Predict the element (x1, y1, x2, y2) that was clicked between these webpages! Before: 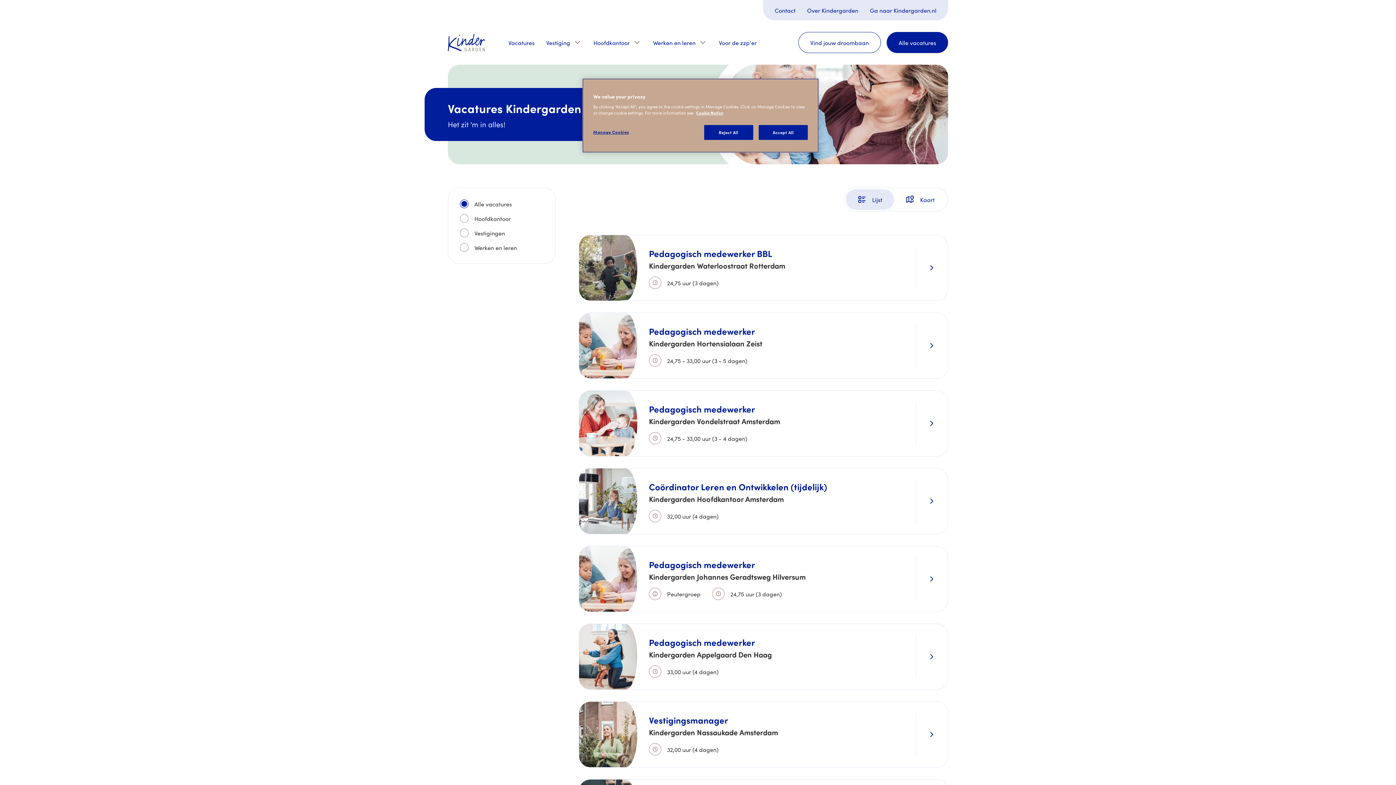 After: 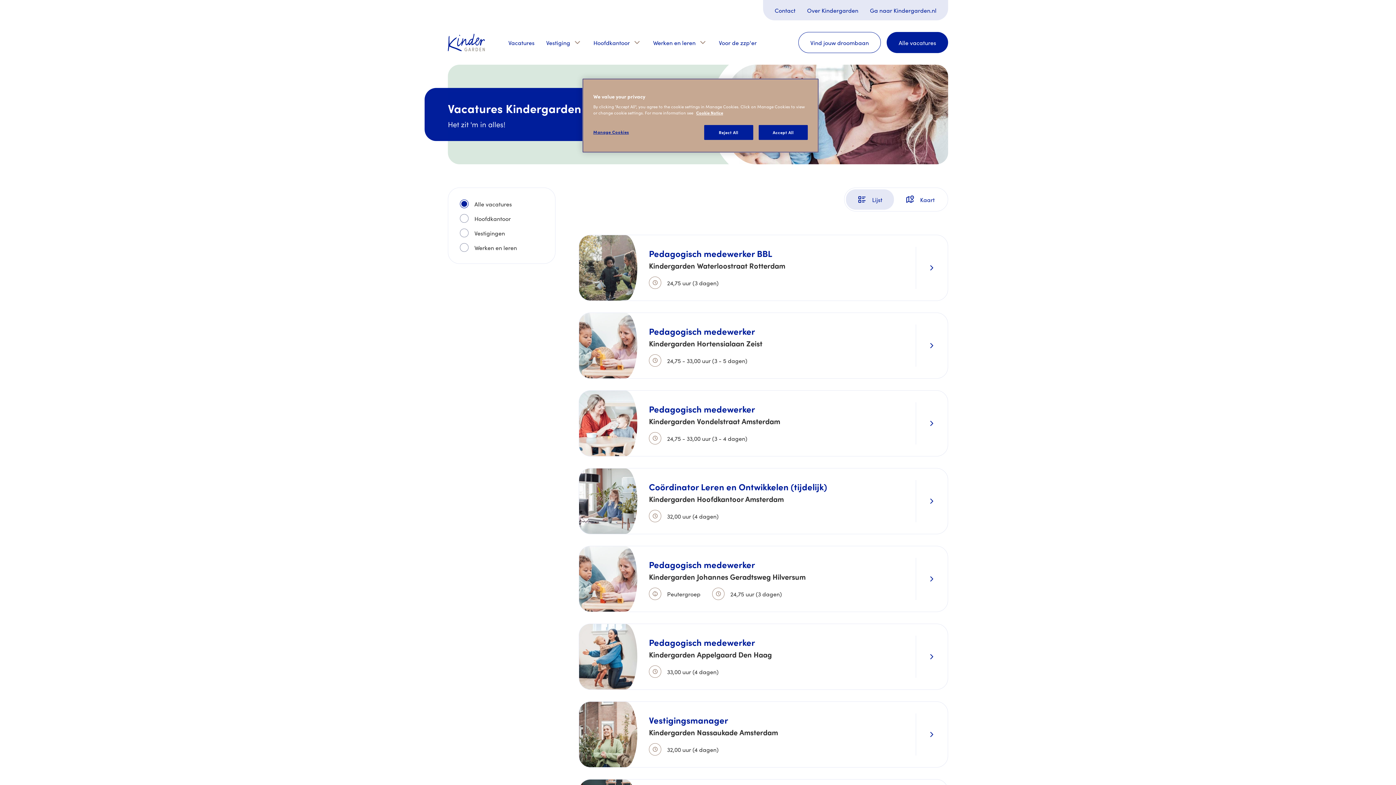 Action: label: Vacatures bbox: (502, 32, 540, 52)